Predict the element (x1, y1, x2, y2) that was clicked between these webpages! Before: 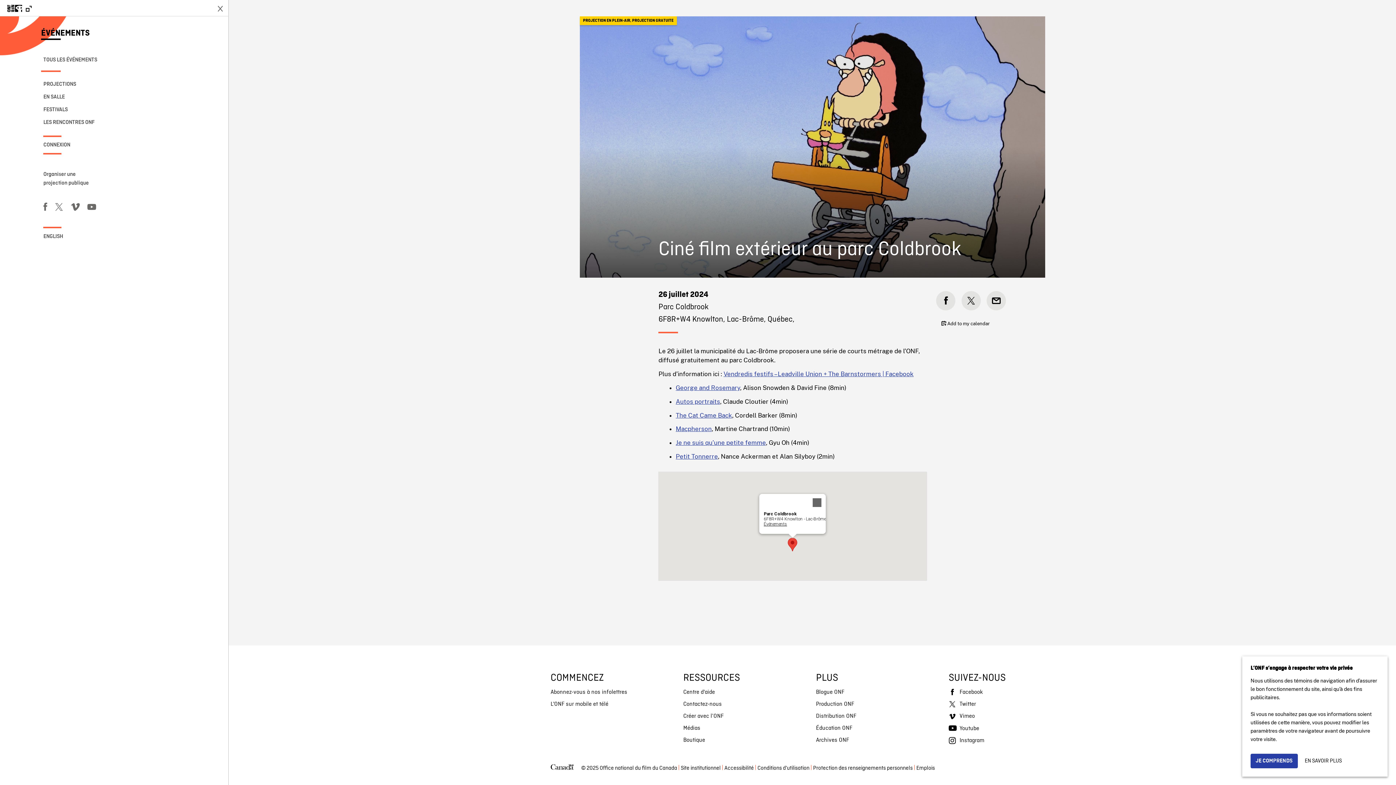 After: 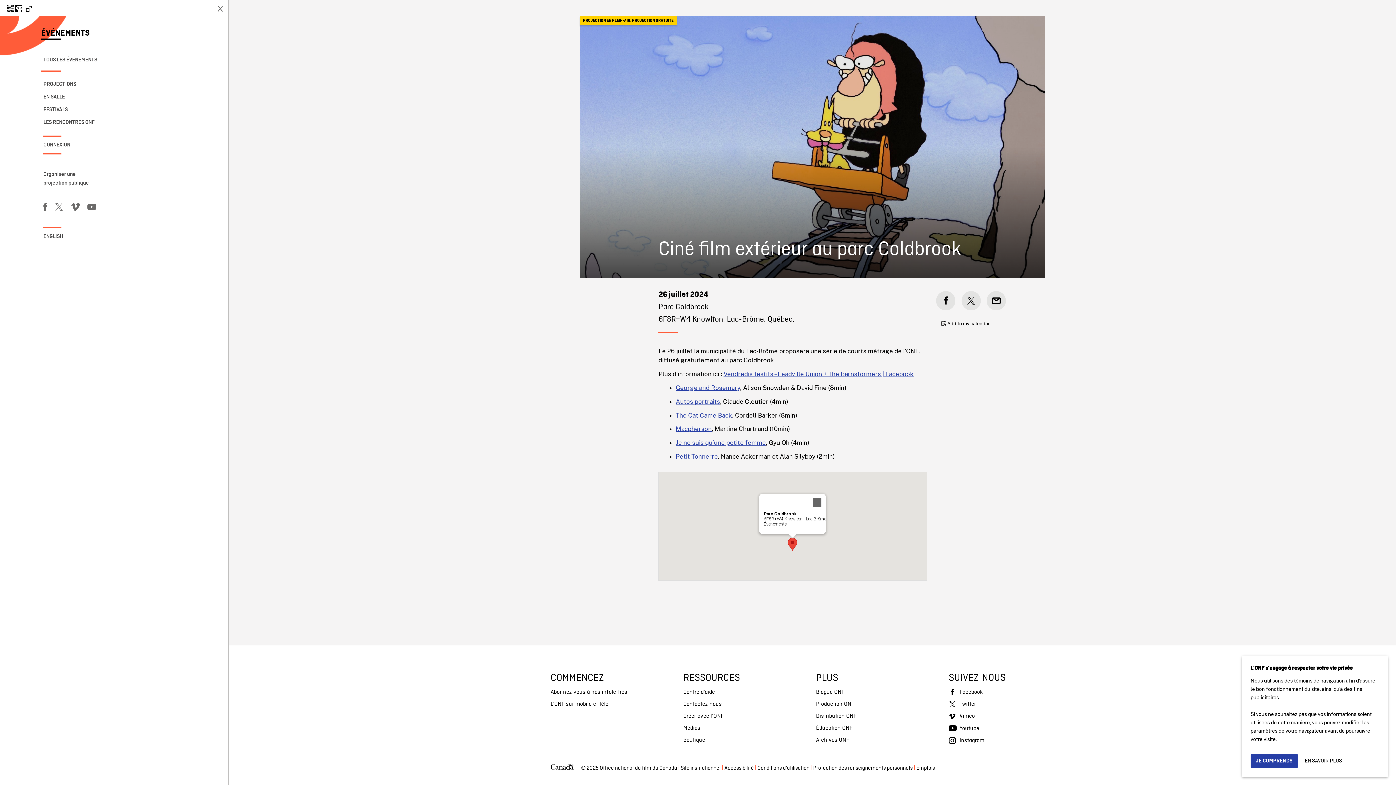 Action: bbox: (675, 384, 740, 391) label: George and Rosemary